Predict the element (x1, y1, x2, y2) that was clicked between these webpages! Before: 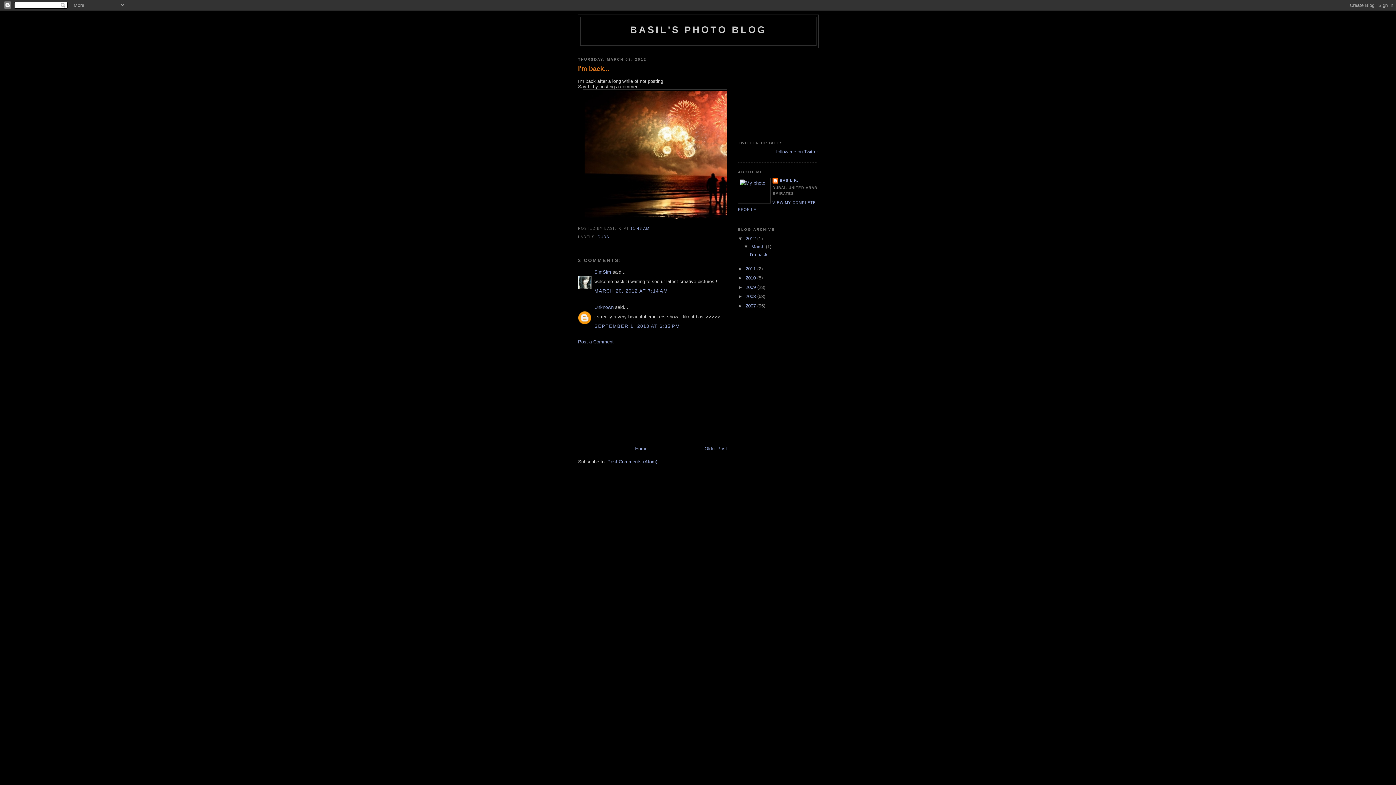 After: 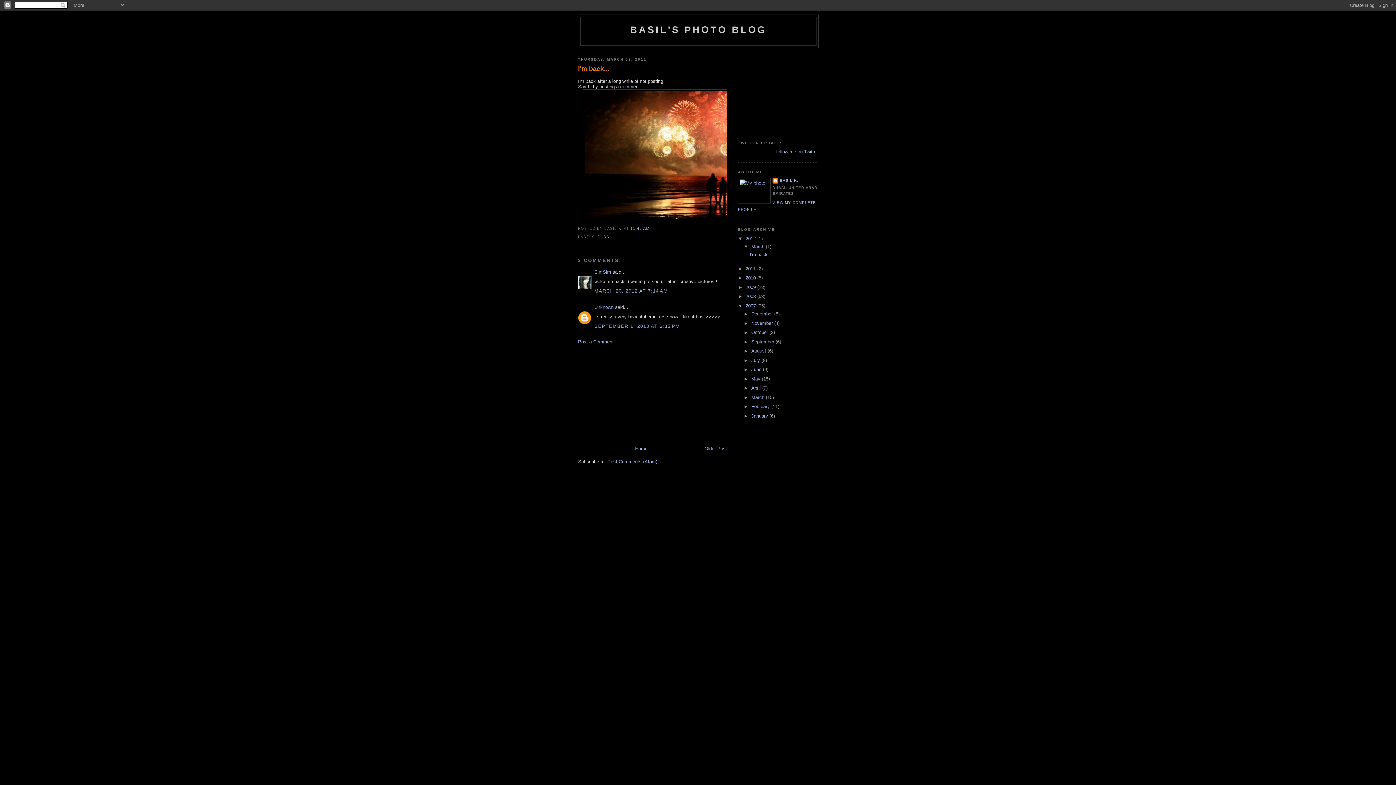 Action: bbox: (738, 303, 745, 308) label: ►  